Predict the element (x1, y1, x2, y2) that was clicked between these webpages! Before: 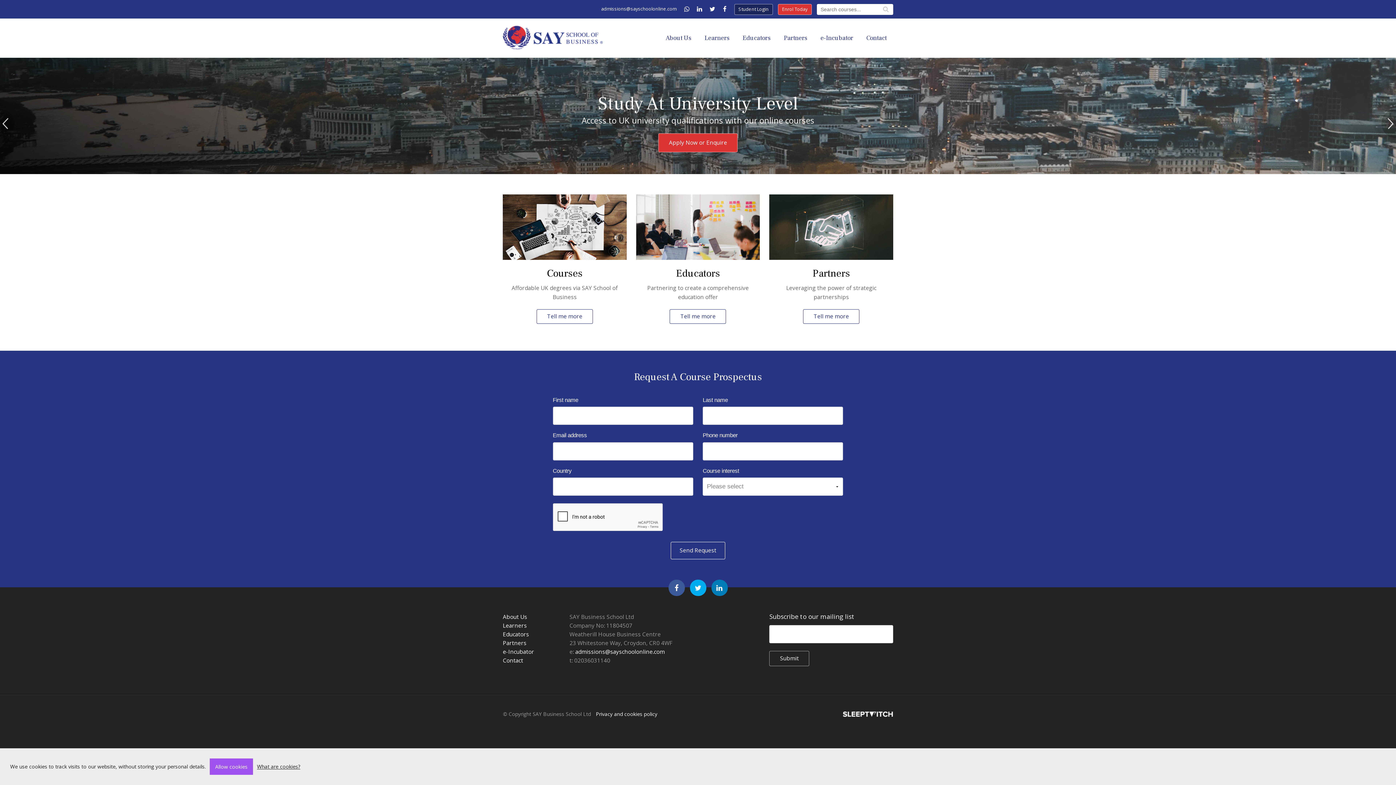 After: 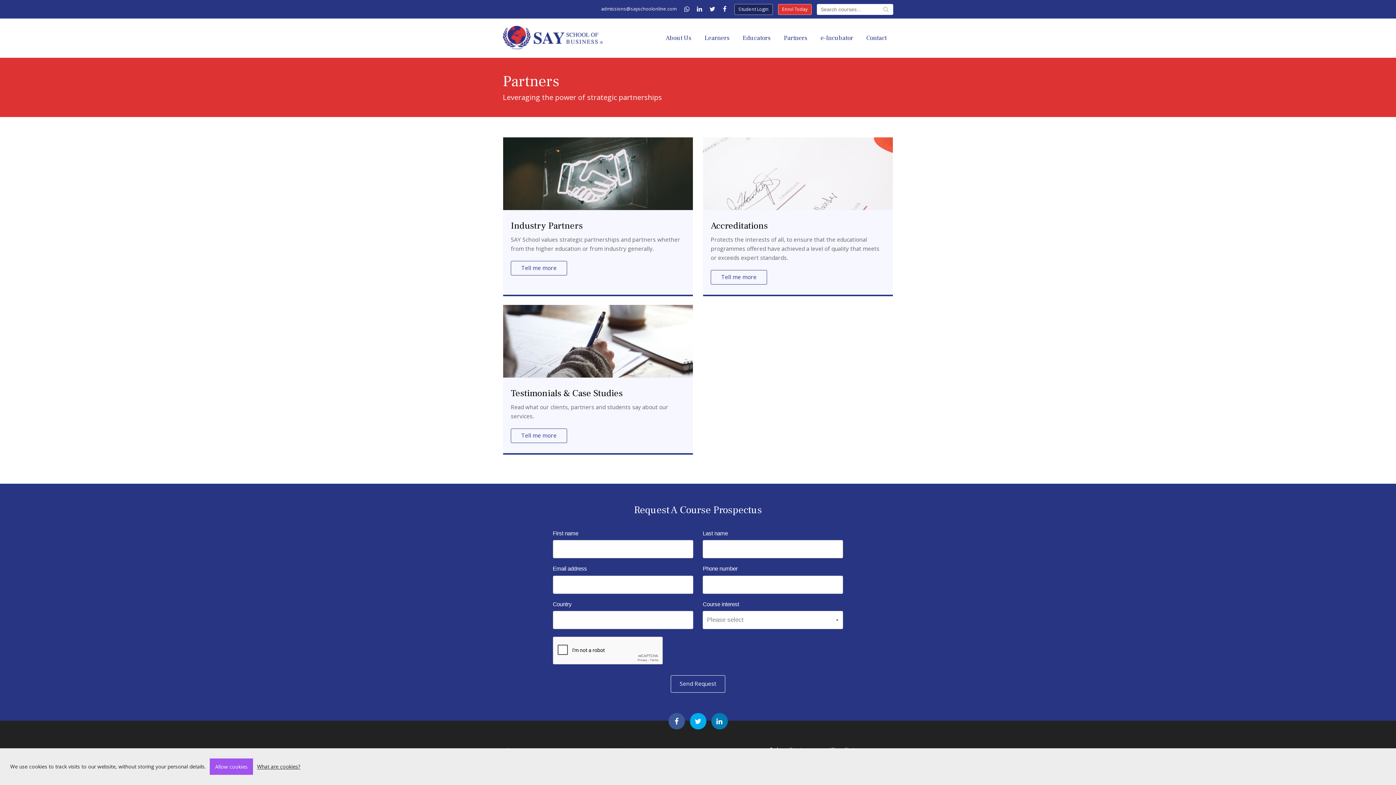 Action: bbox: (769, 194, 893, 275)